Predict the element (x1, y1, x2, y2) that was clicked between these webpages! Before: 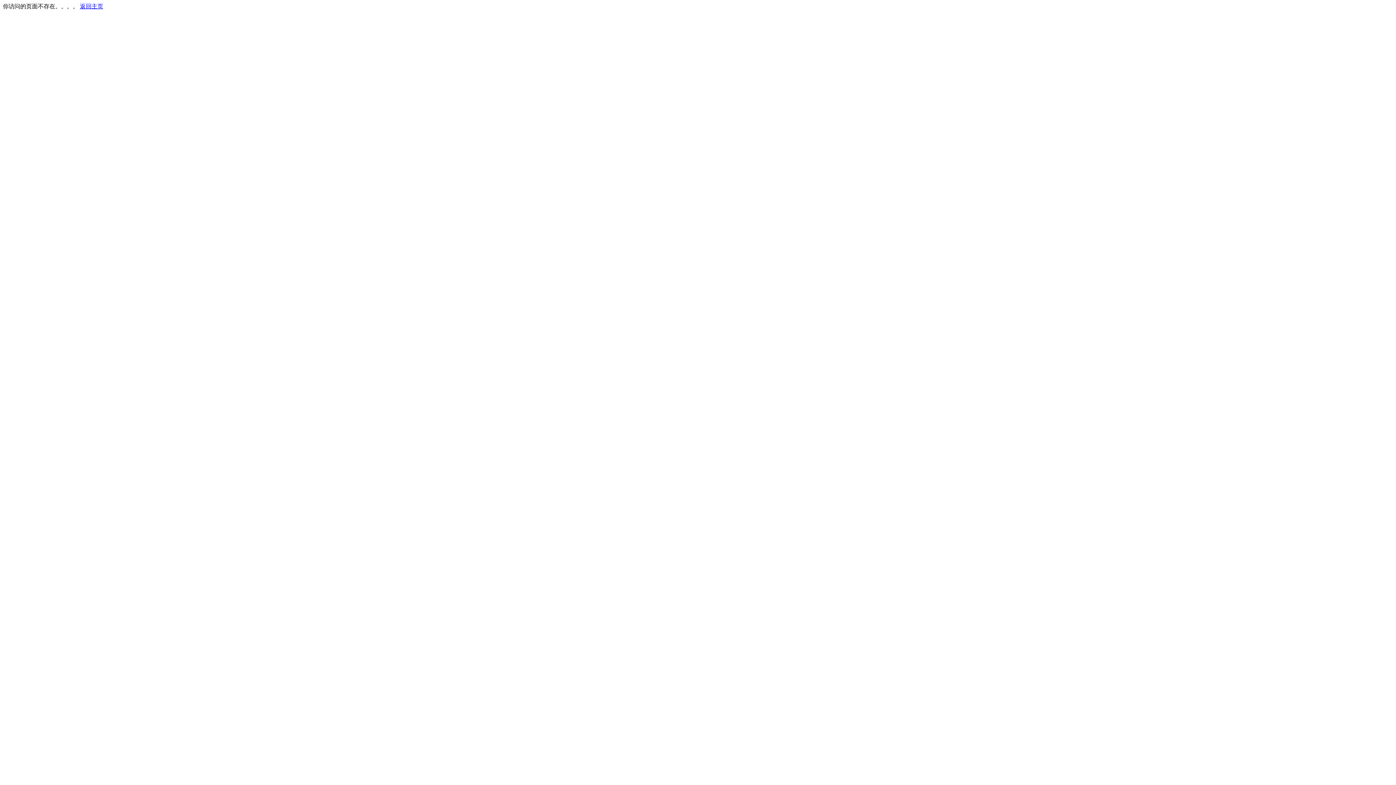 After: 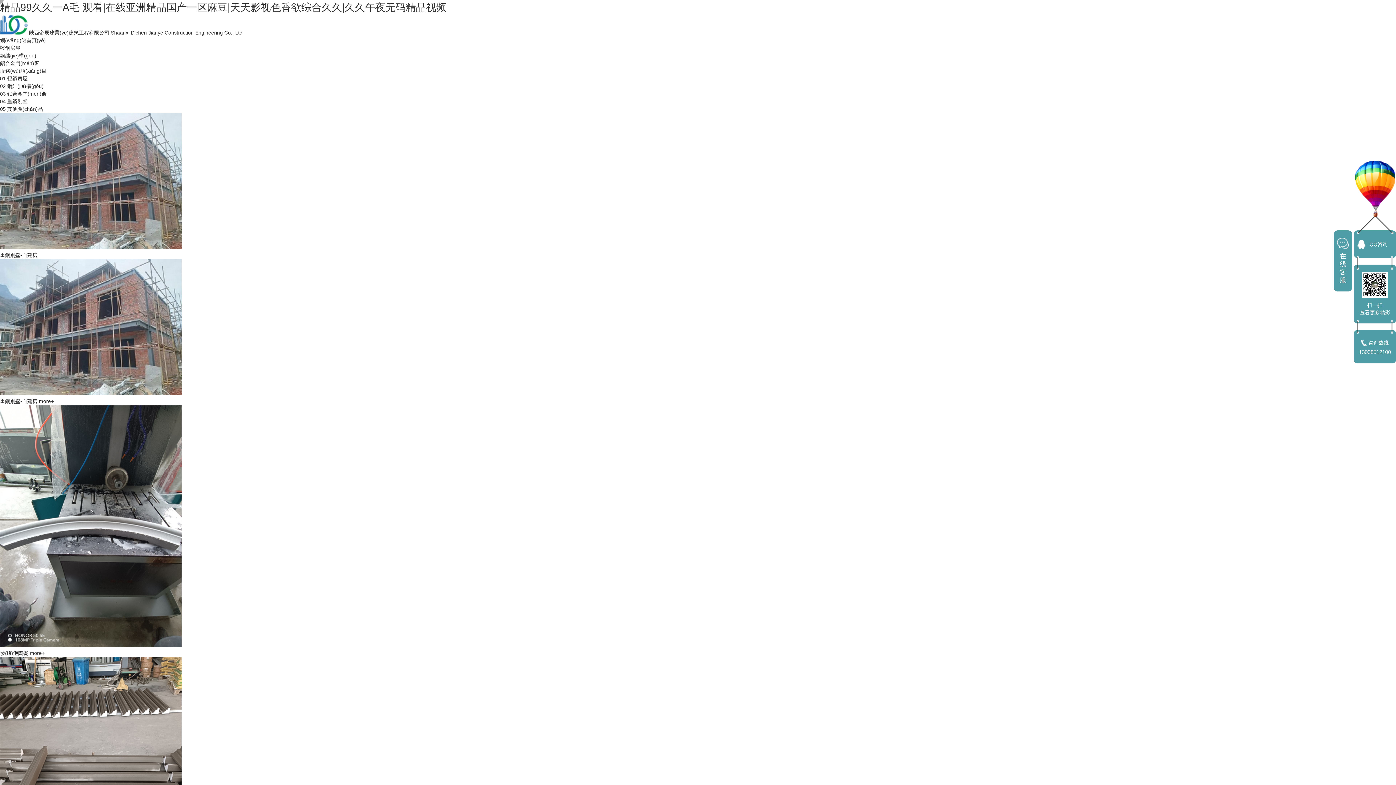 Action: bbox: (80, 3, 103, 9) label: 返回主页